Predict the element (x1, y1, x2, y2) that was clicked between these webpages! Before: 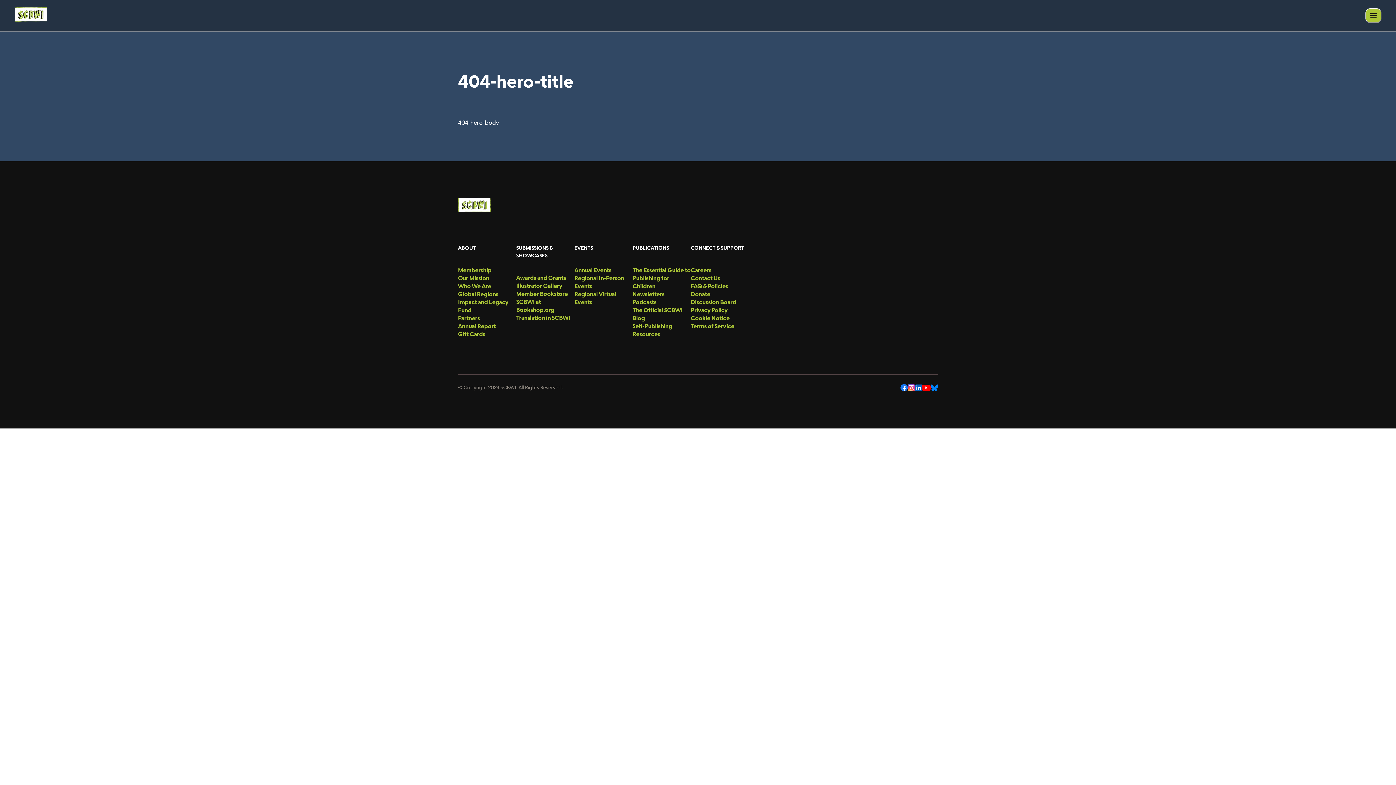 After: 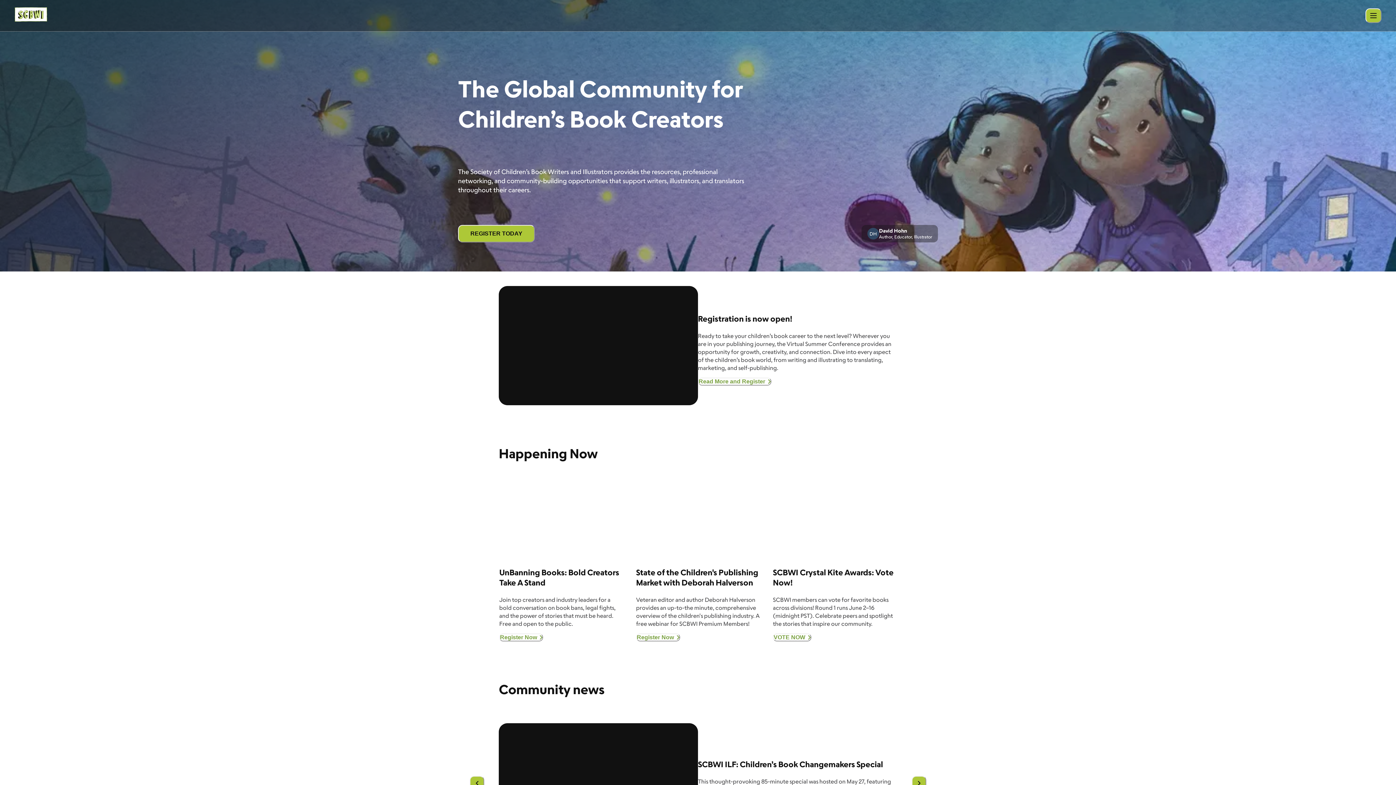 Action: bbox: (458, 205, 490, 213) label: logo